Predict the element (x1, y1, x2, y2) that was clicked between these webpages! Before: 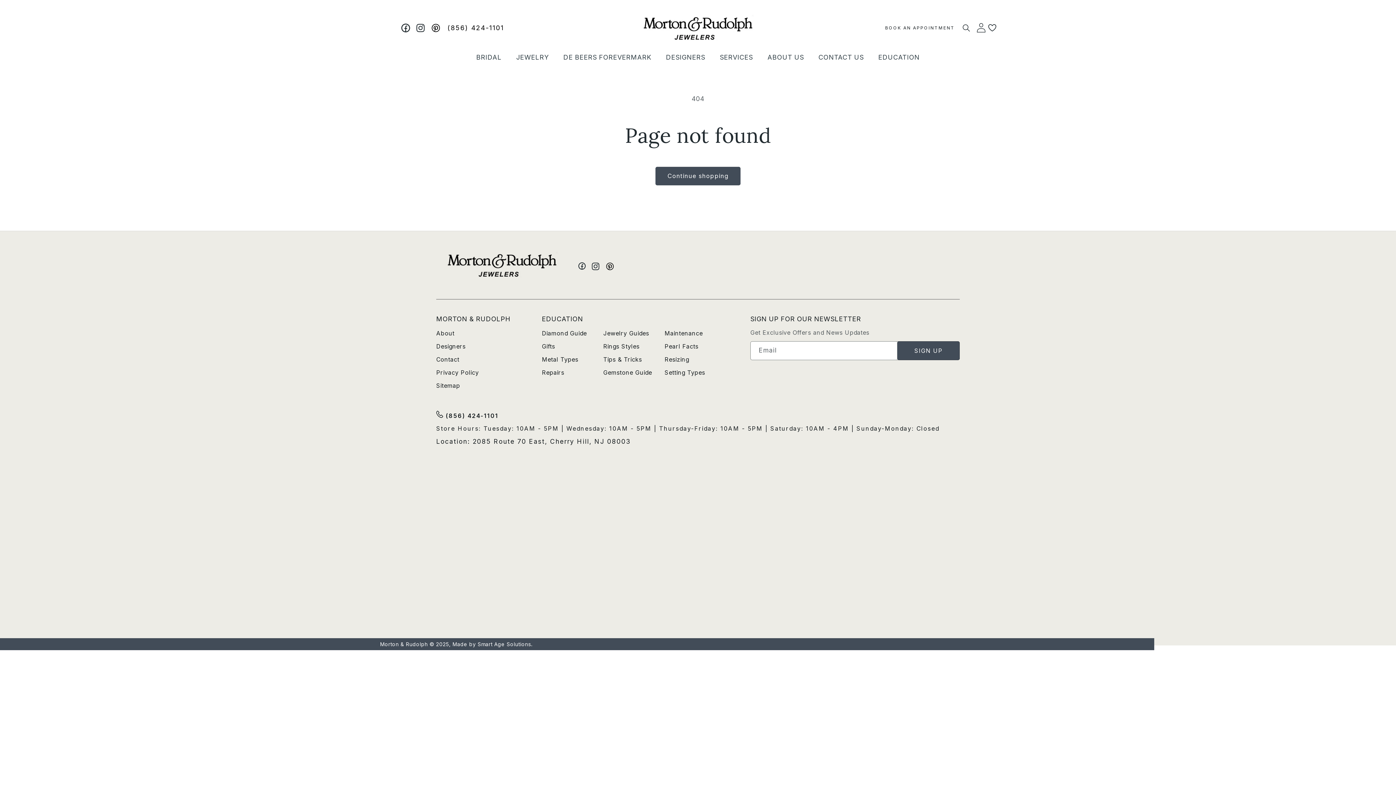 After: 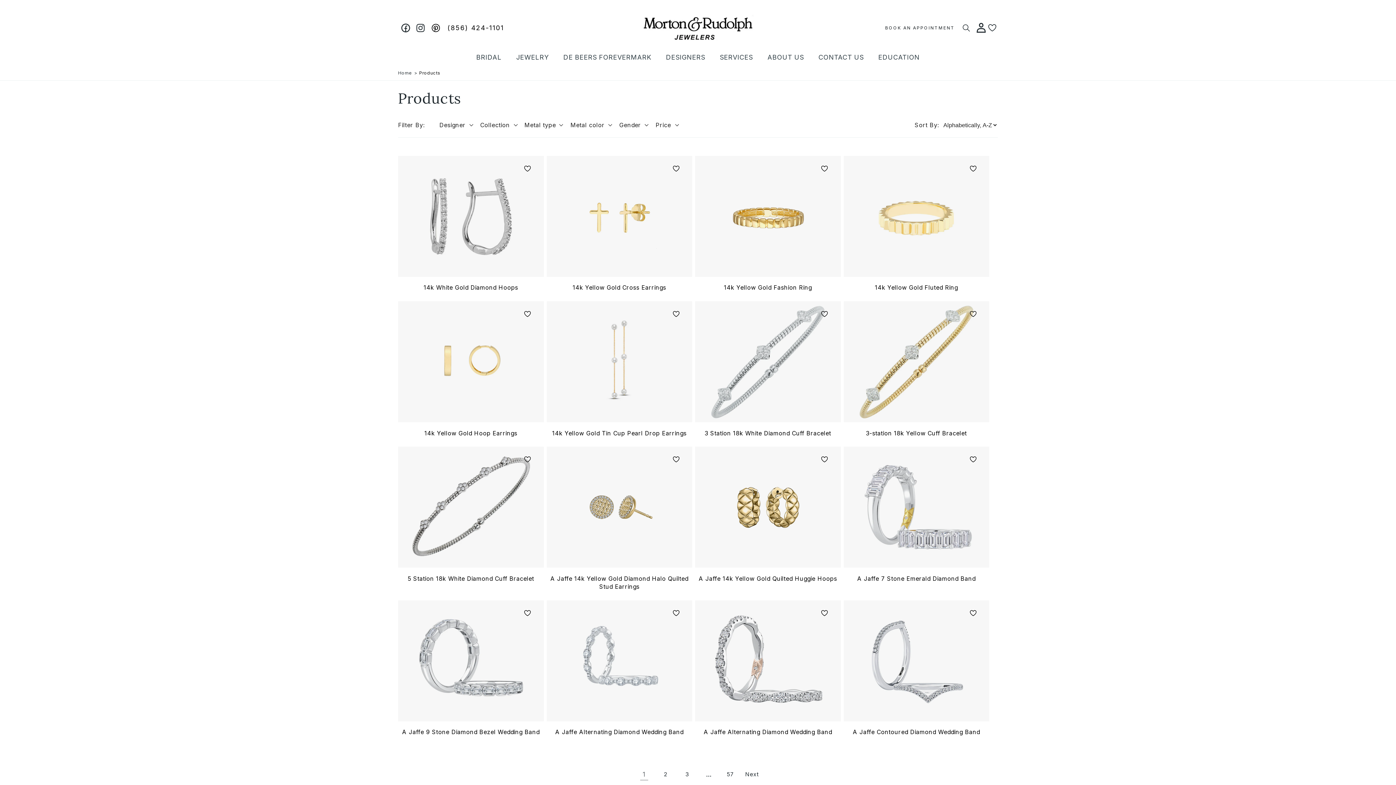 Action: bbox: (655, 166, 740, 185) label: Continue shopping